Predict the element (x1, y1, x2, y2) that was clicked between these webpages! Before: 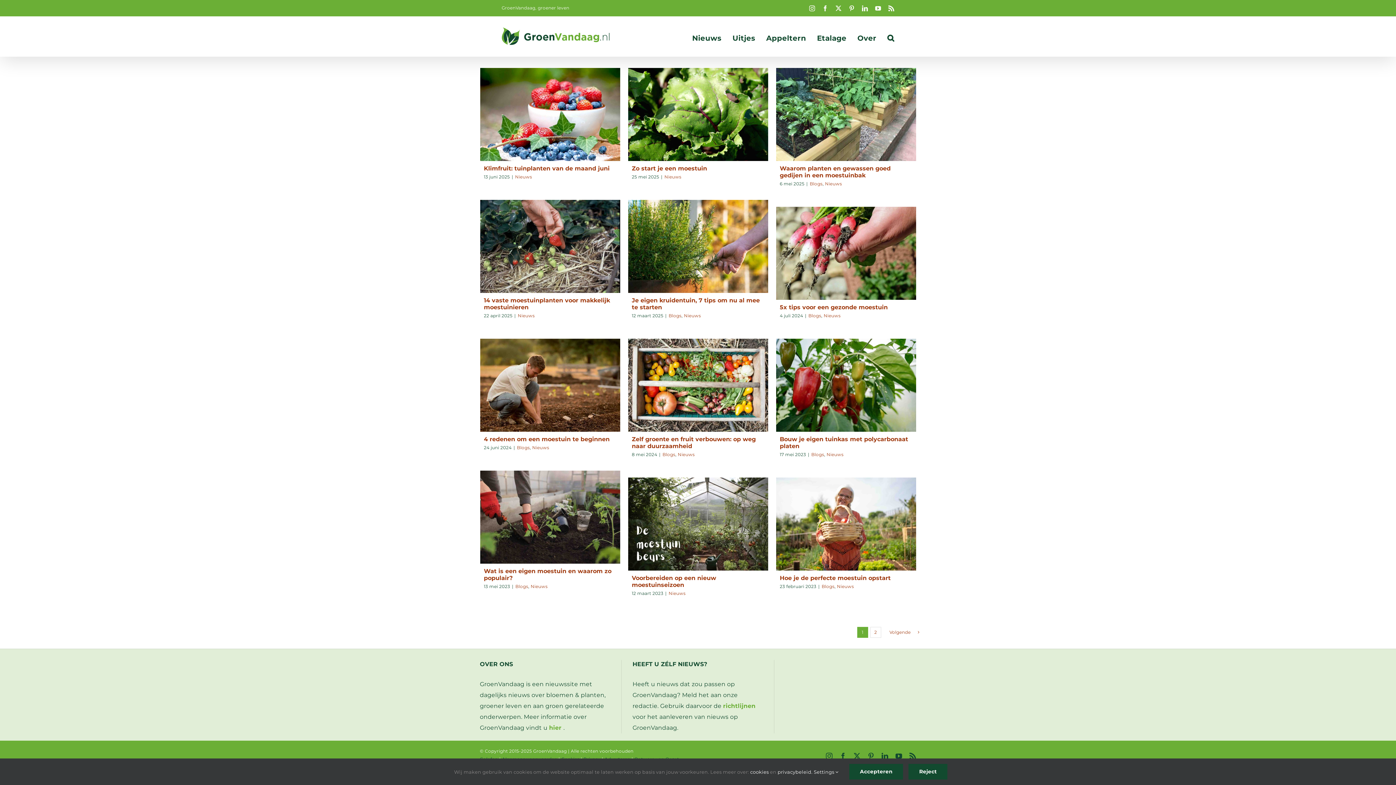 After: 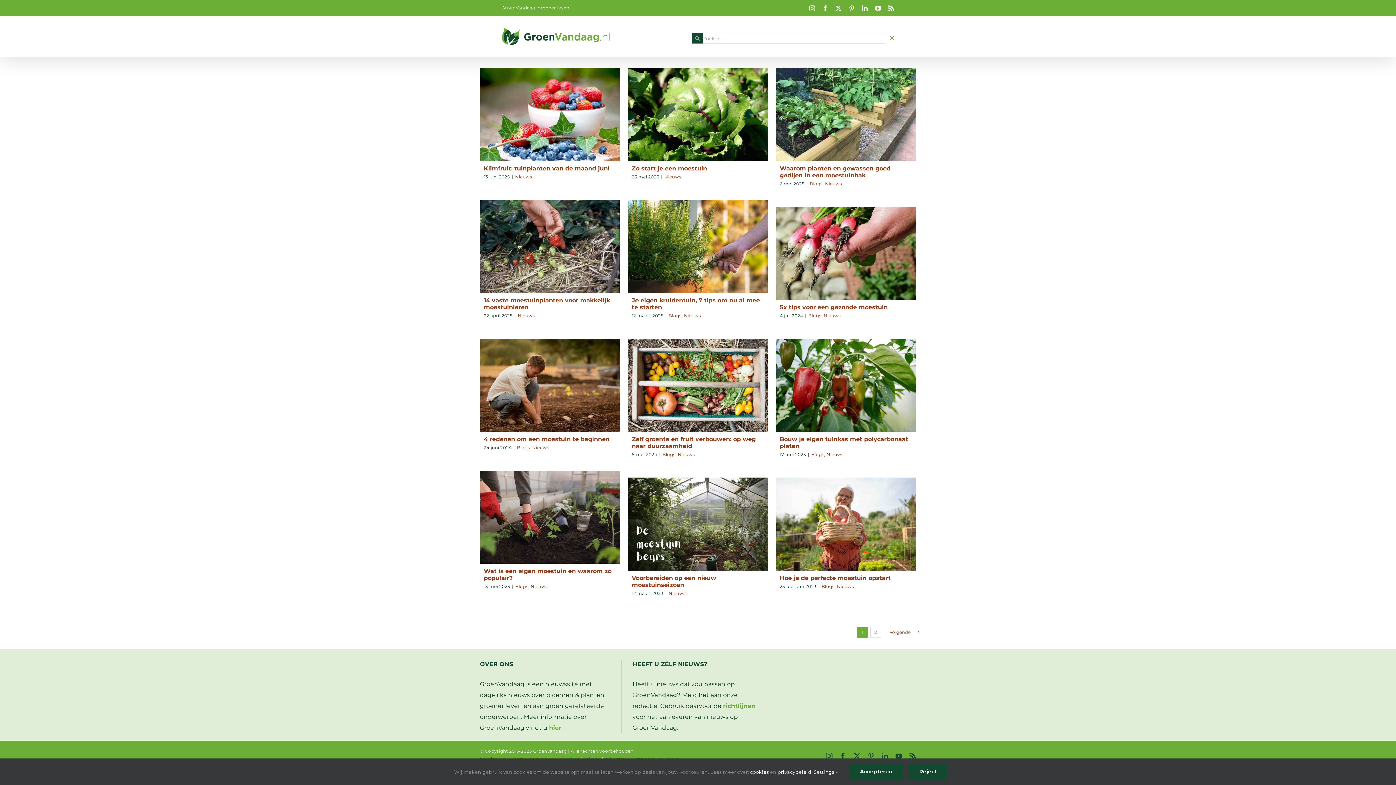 Action: label: Zoeken bbox: (887, 30, 894, 45)